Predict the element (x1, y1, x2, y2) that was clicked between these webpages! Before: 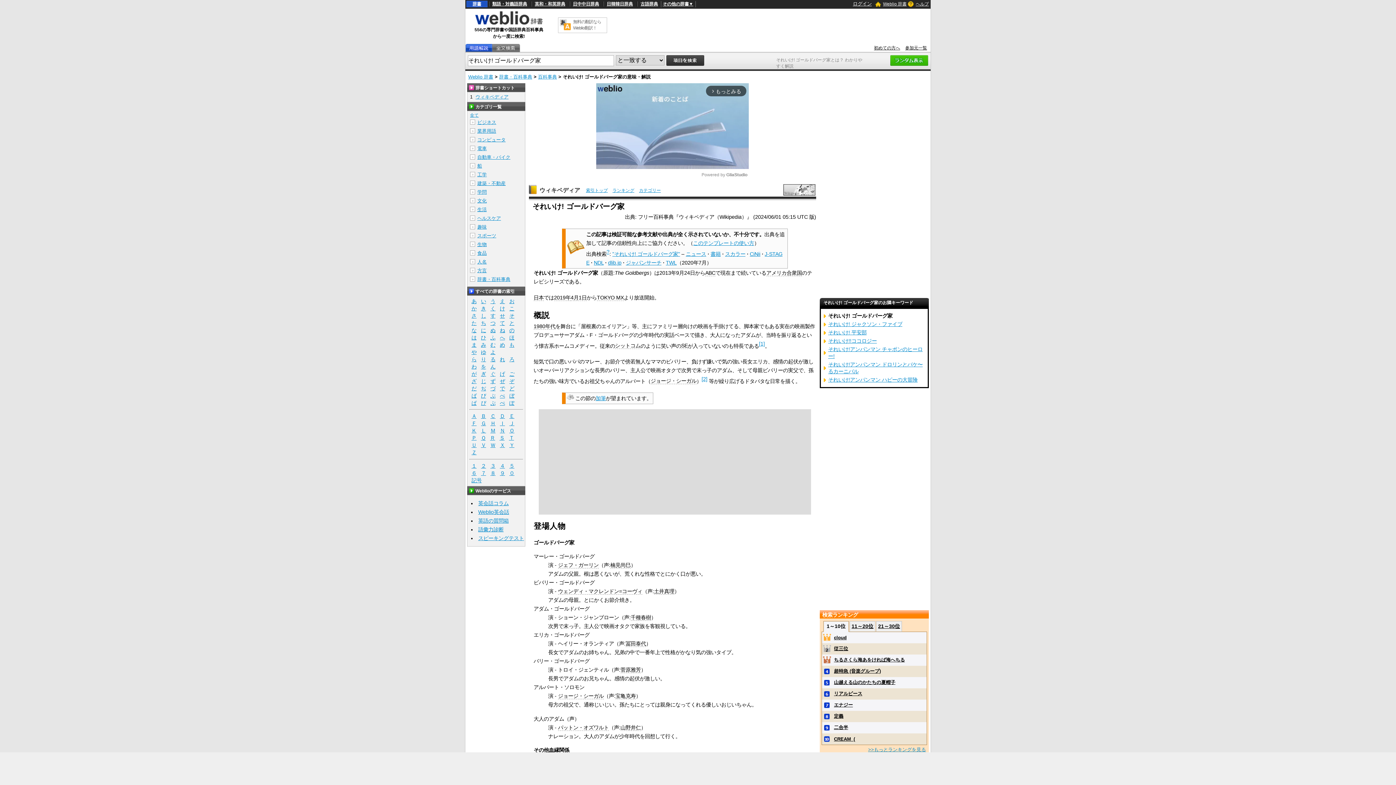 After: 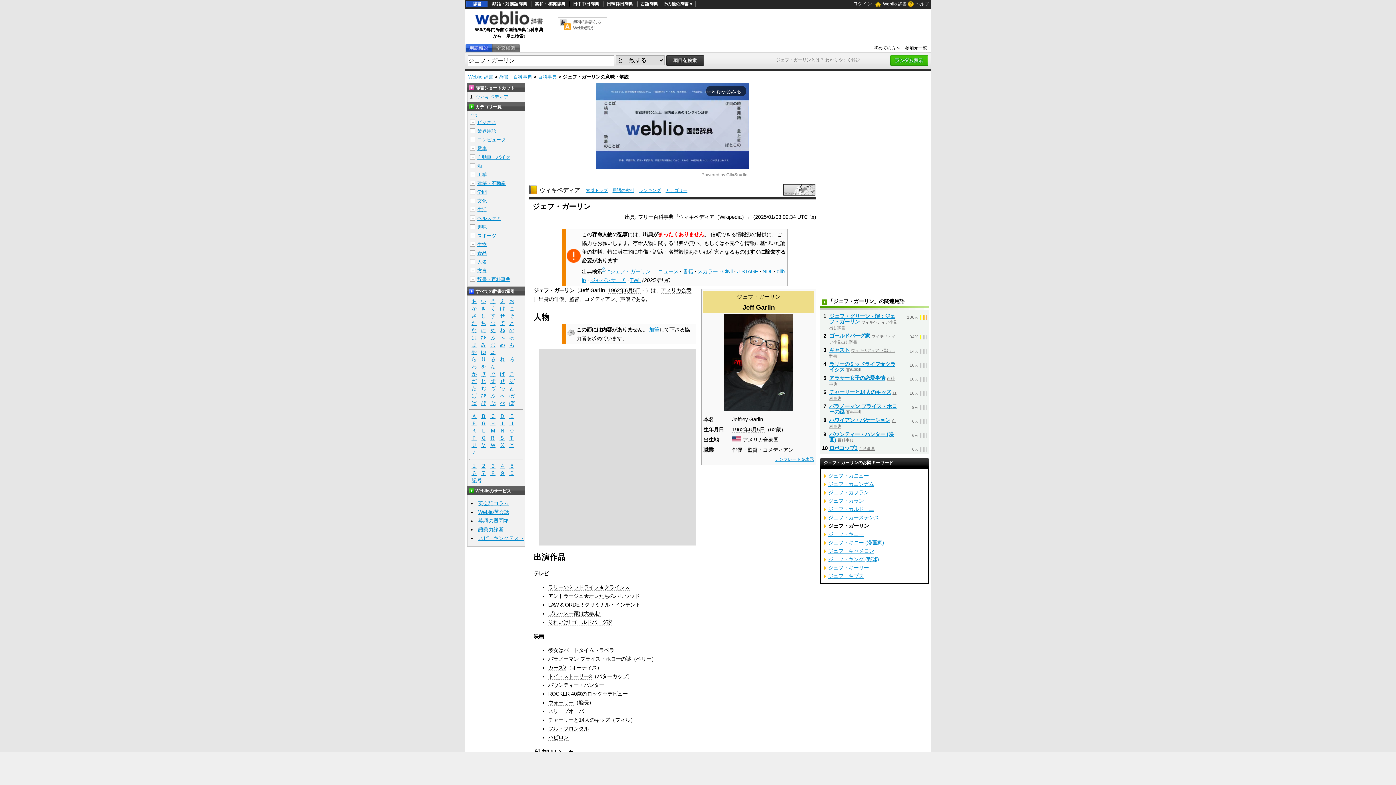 Action: label: ジェフ・ガーリン bbox: (558, 562, 598, 568)